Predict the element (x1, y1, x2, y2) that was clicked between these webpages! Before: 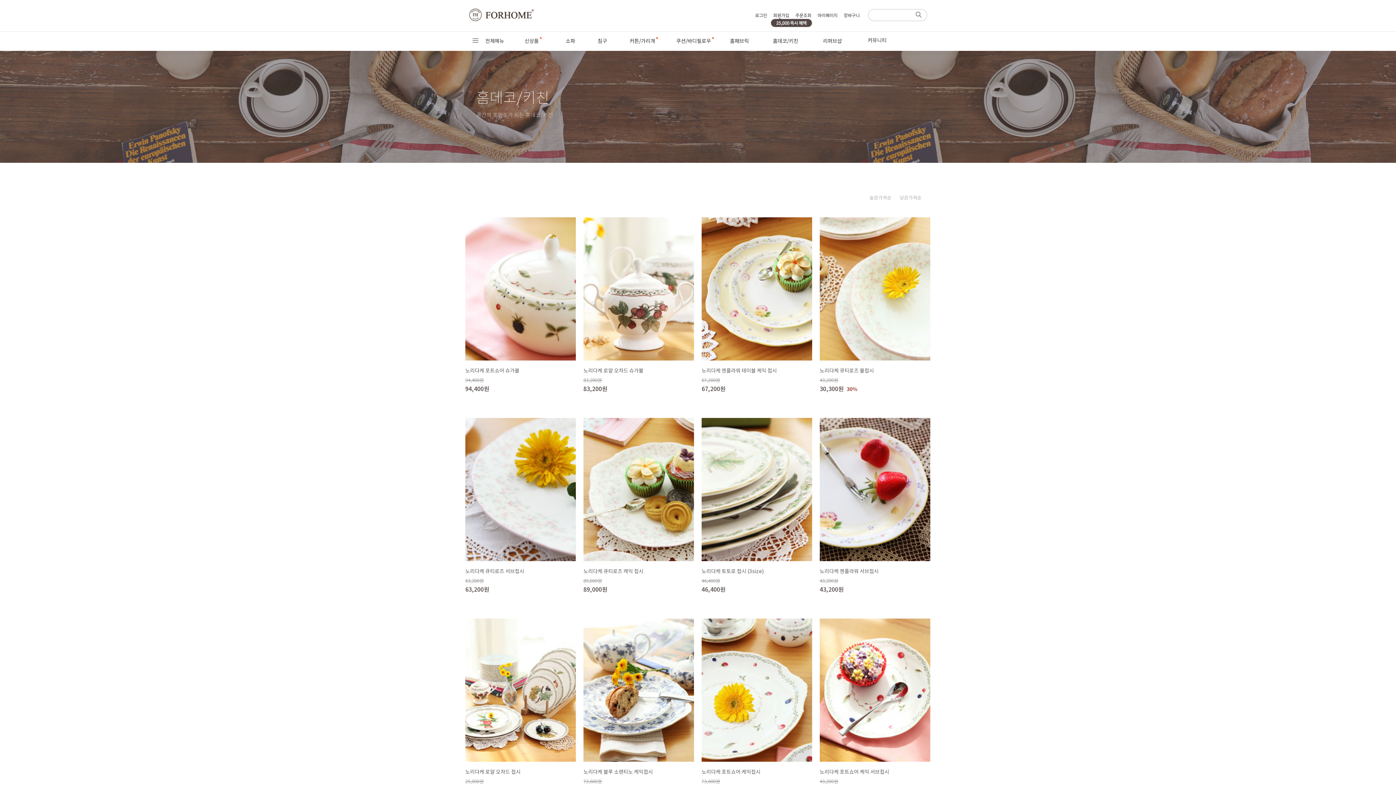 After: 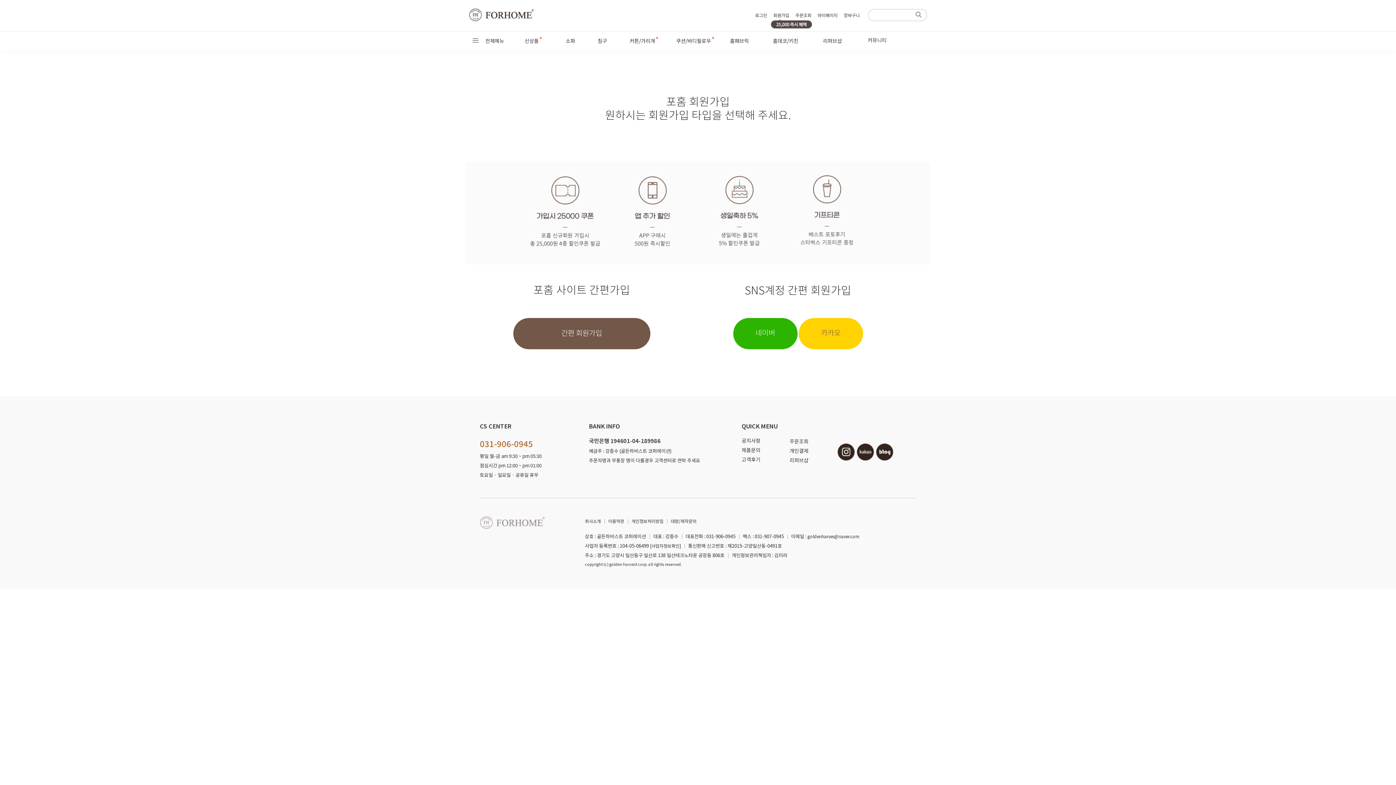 Action: label: 회원가입 bbox: (773, 12, 789, 17)